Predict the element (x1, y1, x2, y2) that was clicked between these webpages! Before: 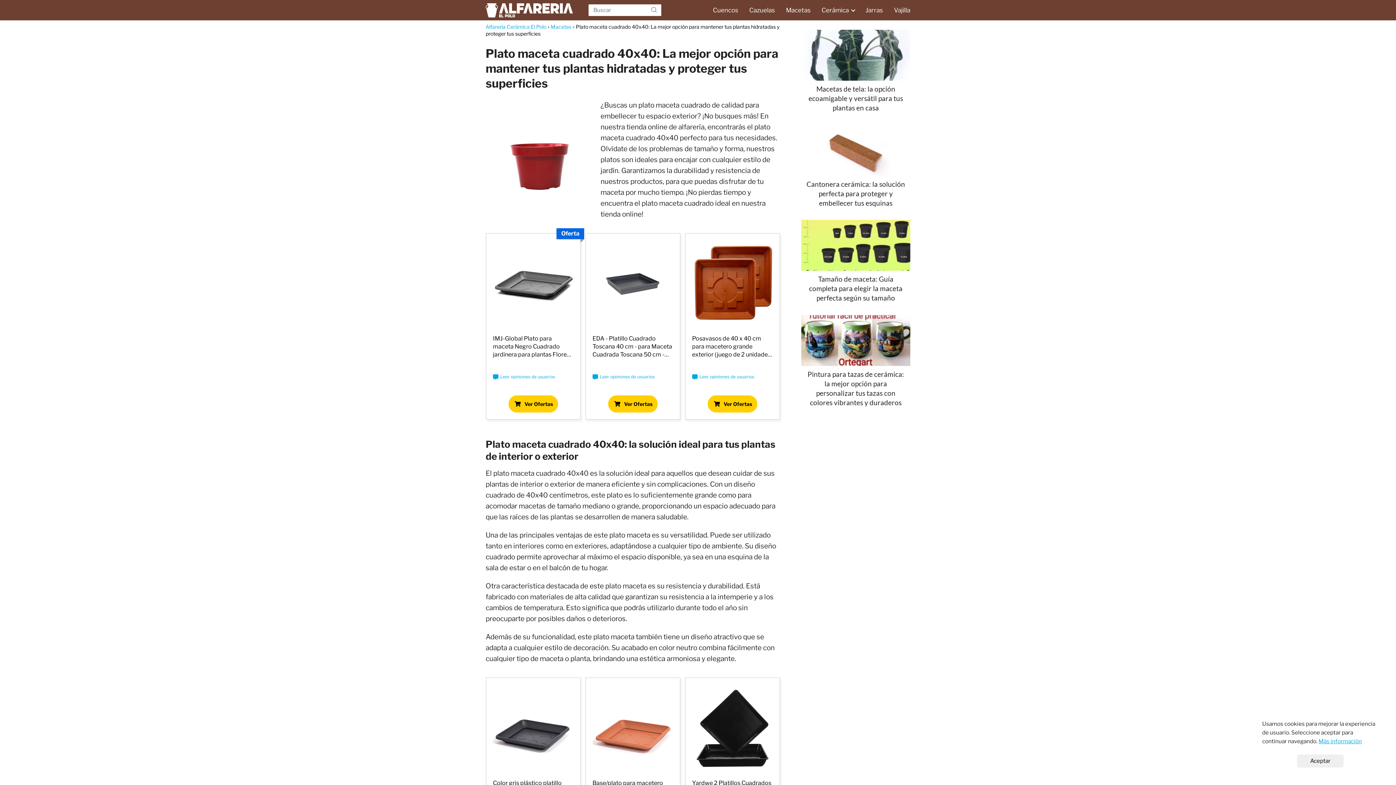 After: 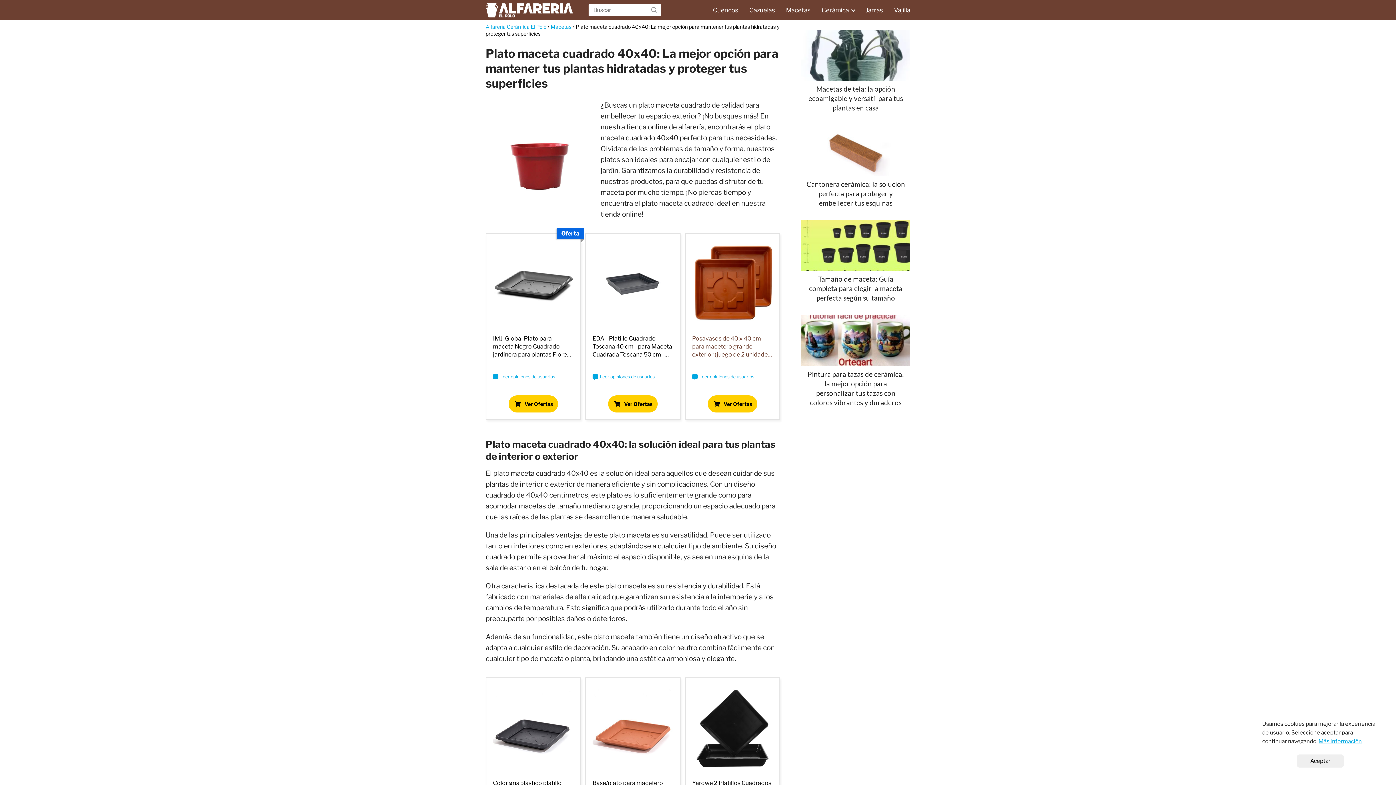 Action: bbox: (692, 334, 772, 358) label: Posavasos de 40 x 40 cm para macetero grande exterior (juego de 2 unidades) – Extra resistente terracota para macetas grandes exteriores – Plástico con protección UV fabricado en Alemania